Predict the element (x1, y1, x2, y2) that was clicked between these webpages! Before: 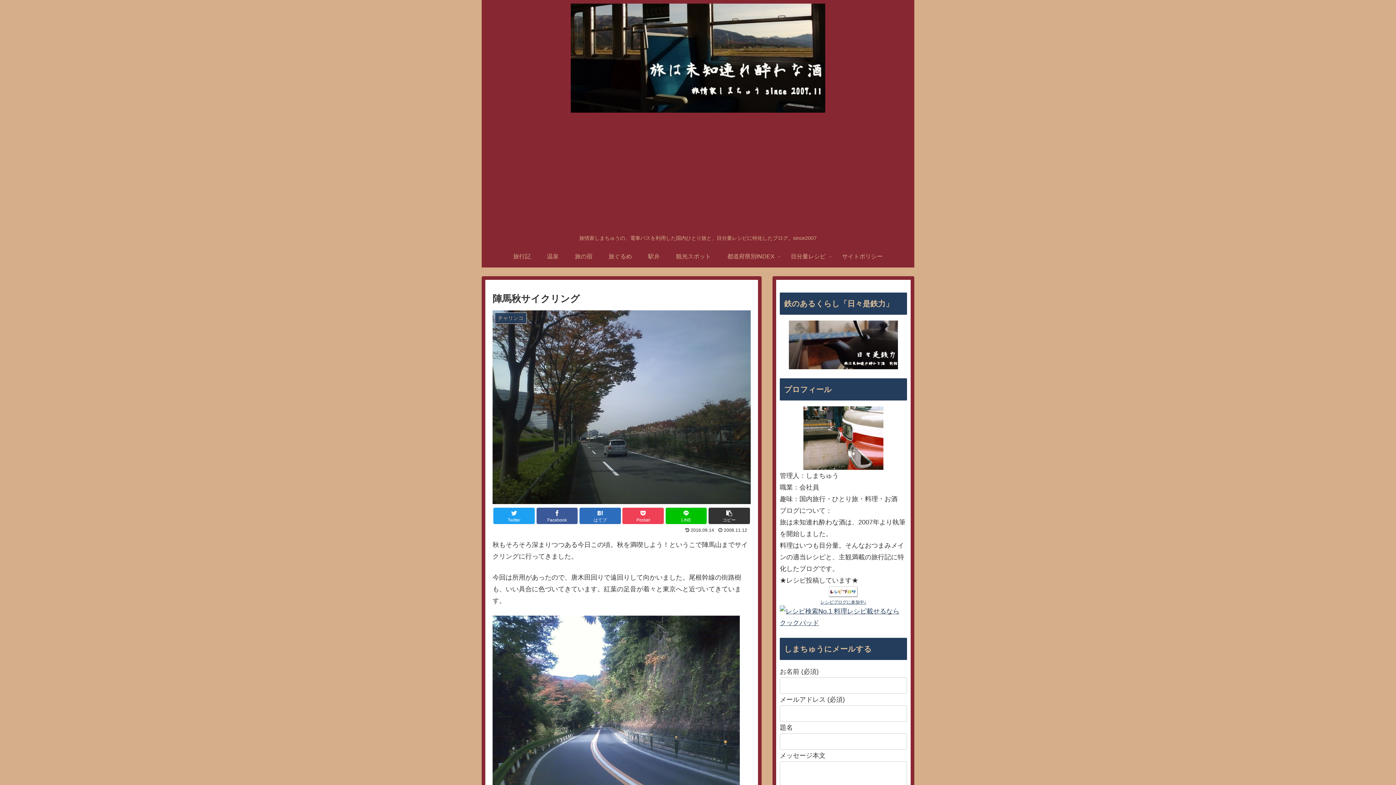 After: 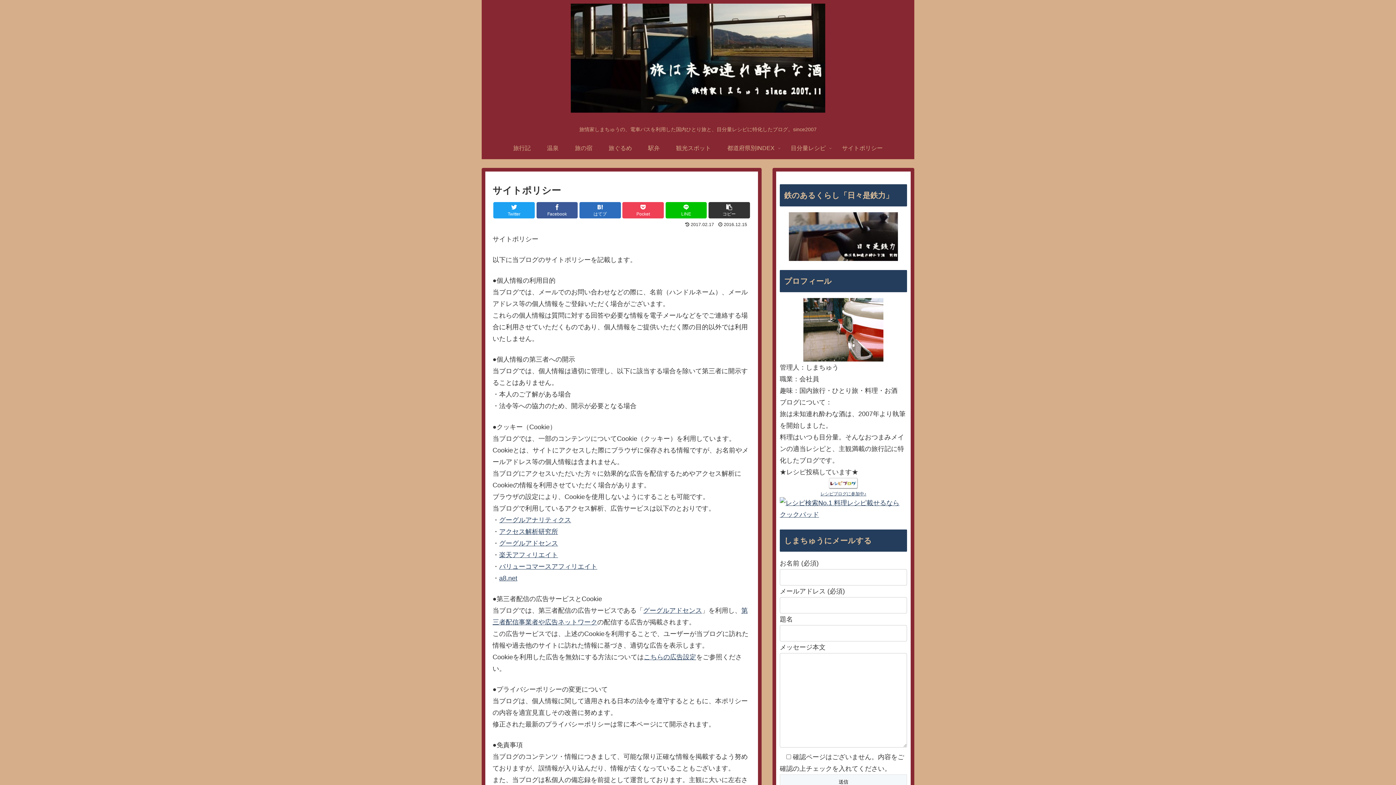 Action: bbox: (834, 245, 891, 267) label: サイトポリシー